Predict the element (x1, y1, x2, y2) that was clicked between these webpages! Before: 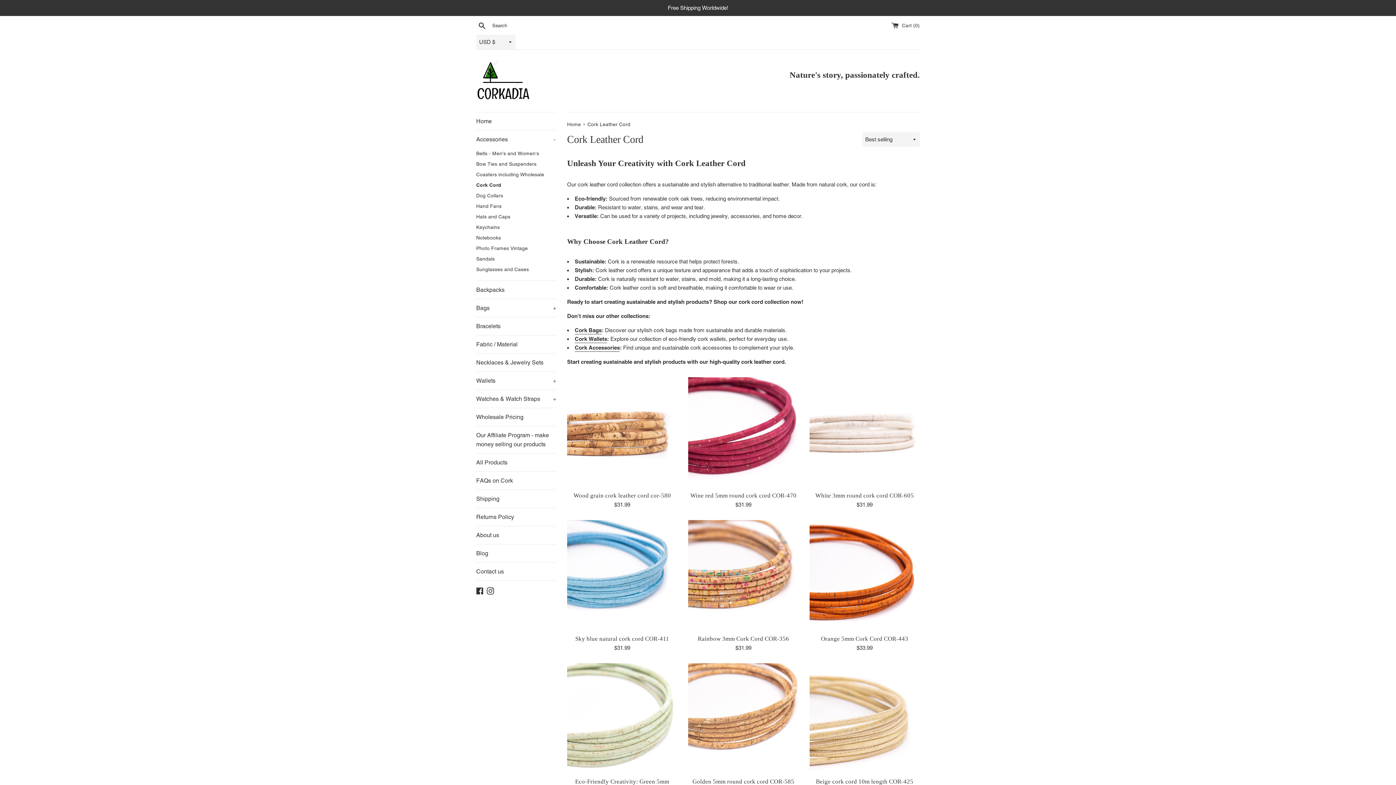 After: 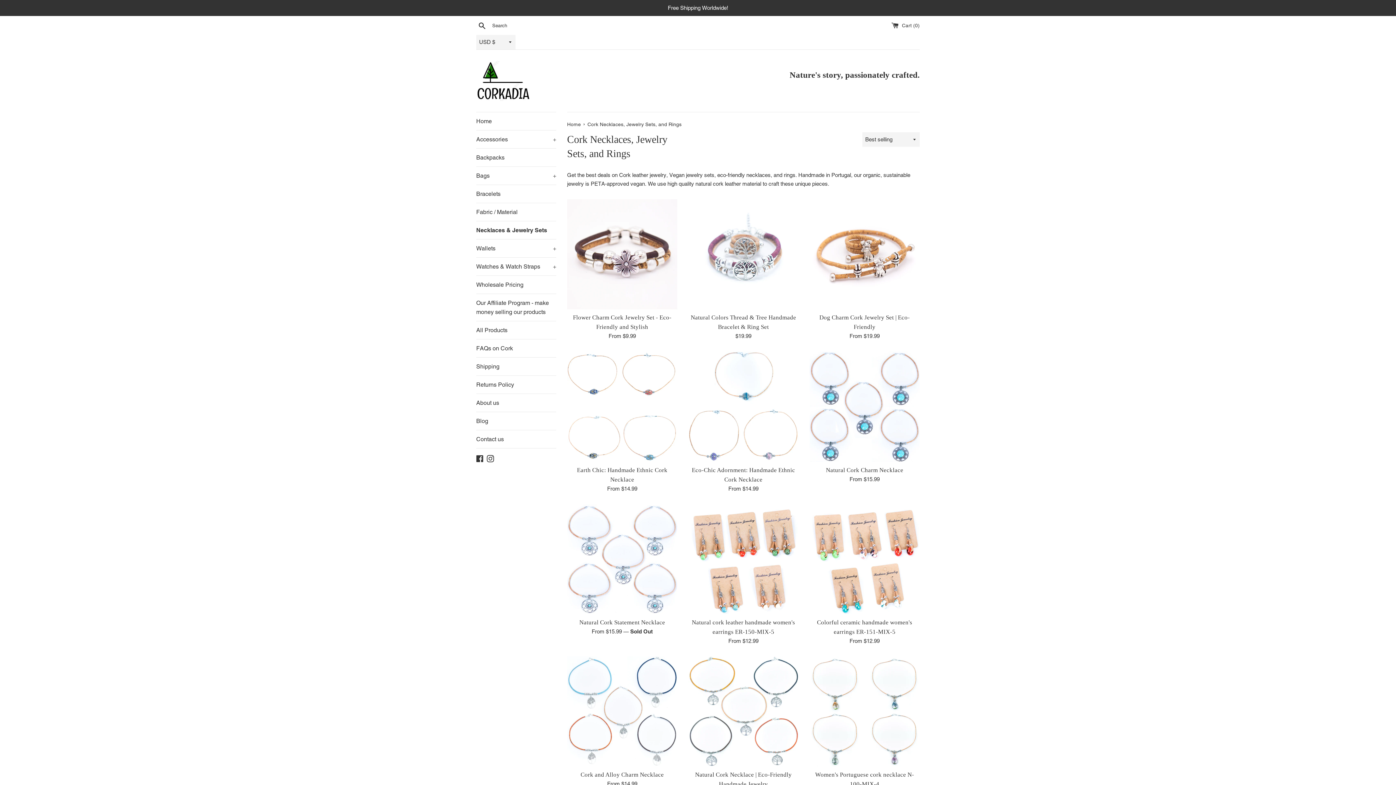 Action: label: Necklaces & Jewelry Sets bbox: (476, 353, 556, 371)